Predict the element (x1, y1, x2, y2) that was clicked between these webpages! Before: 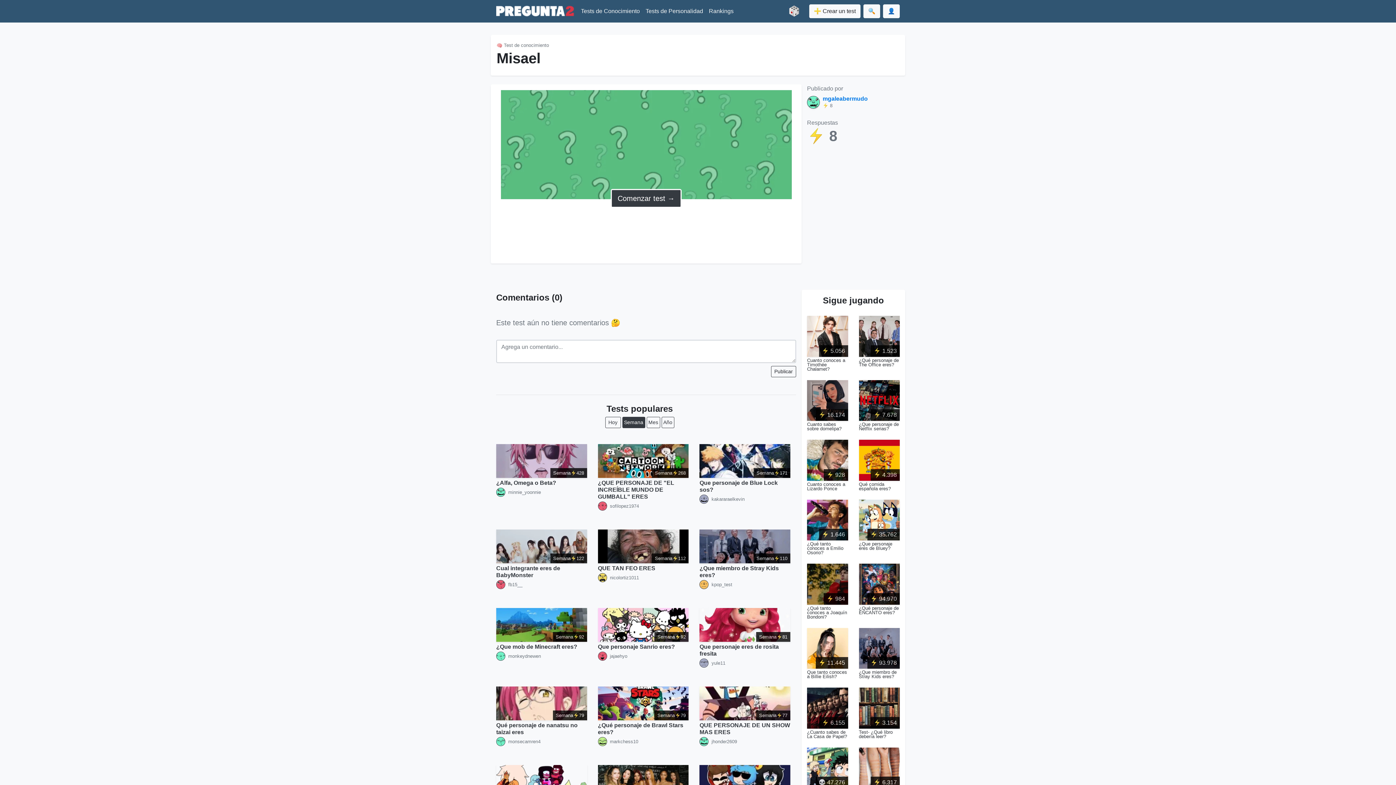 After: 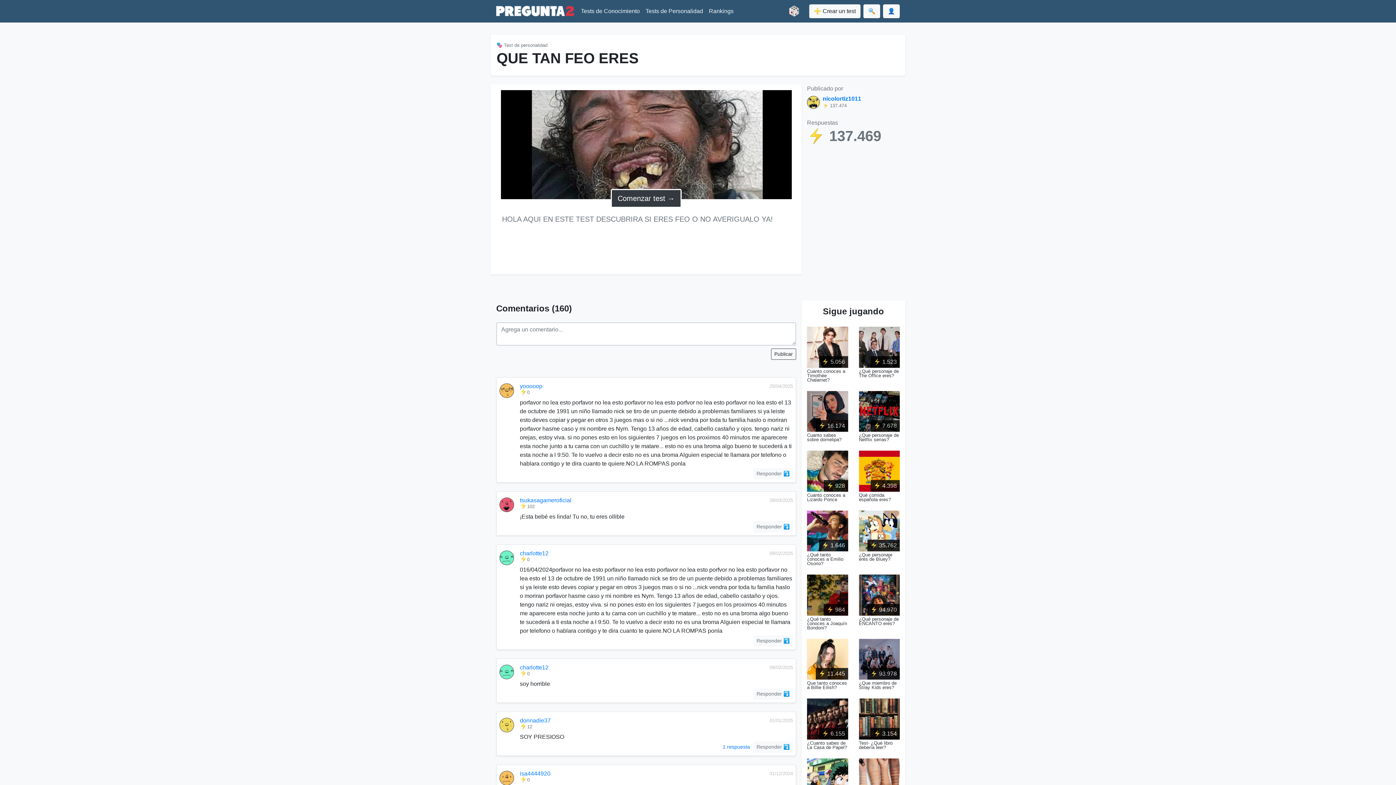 Action: label: QUE TAN FEO ERES bbox: (598, 565, 655, 571)